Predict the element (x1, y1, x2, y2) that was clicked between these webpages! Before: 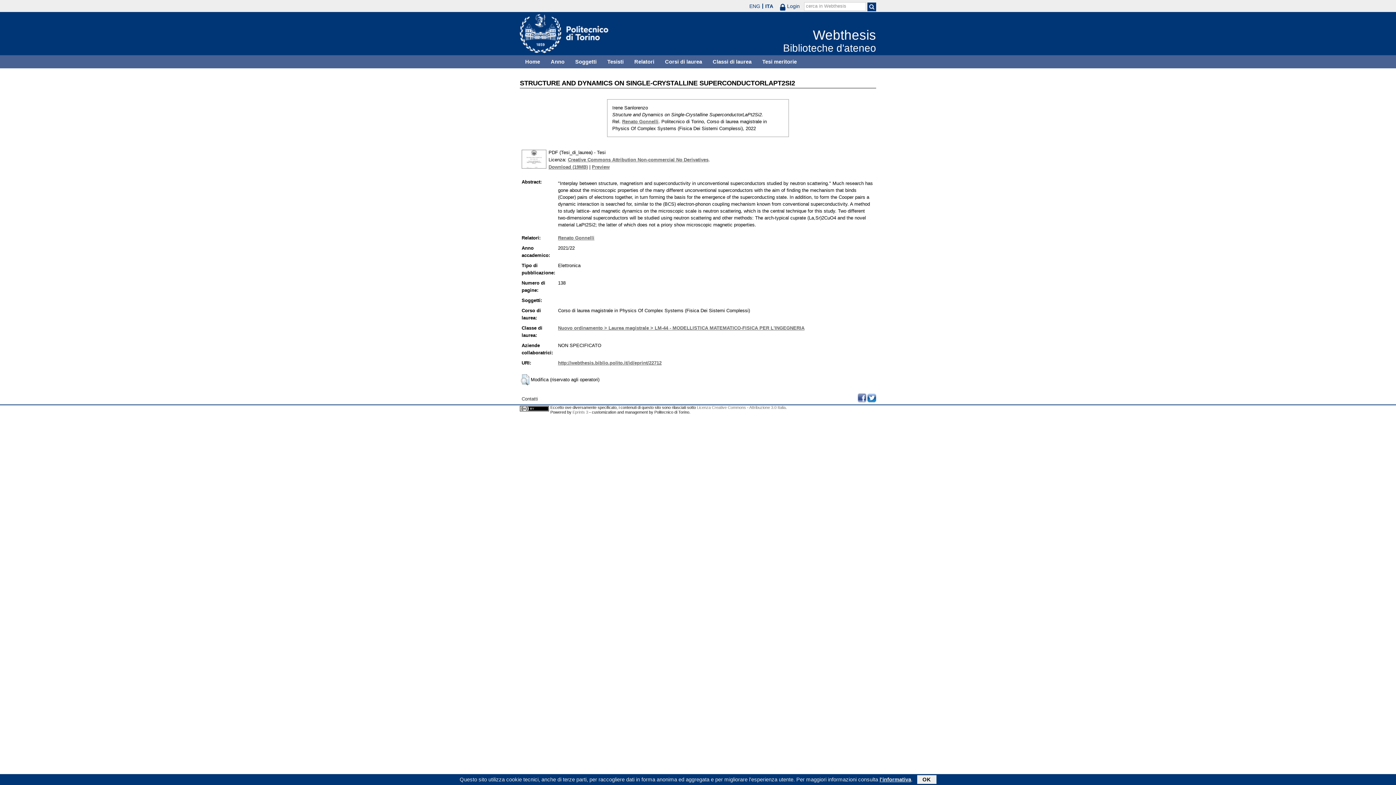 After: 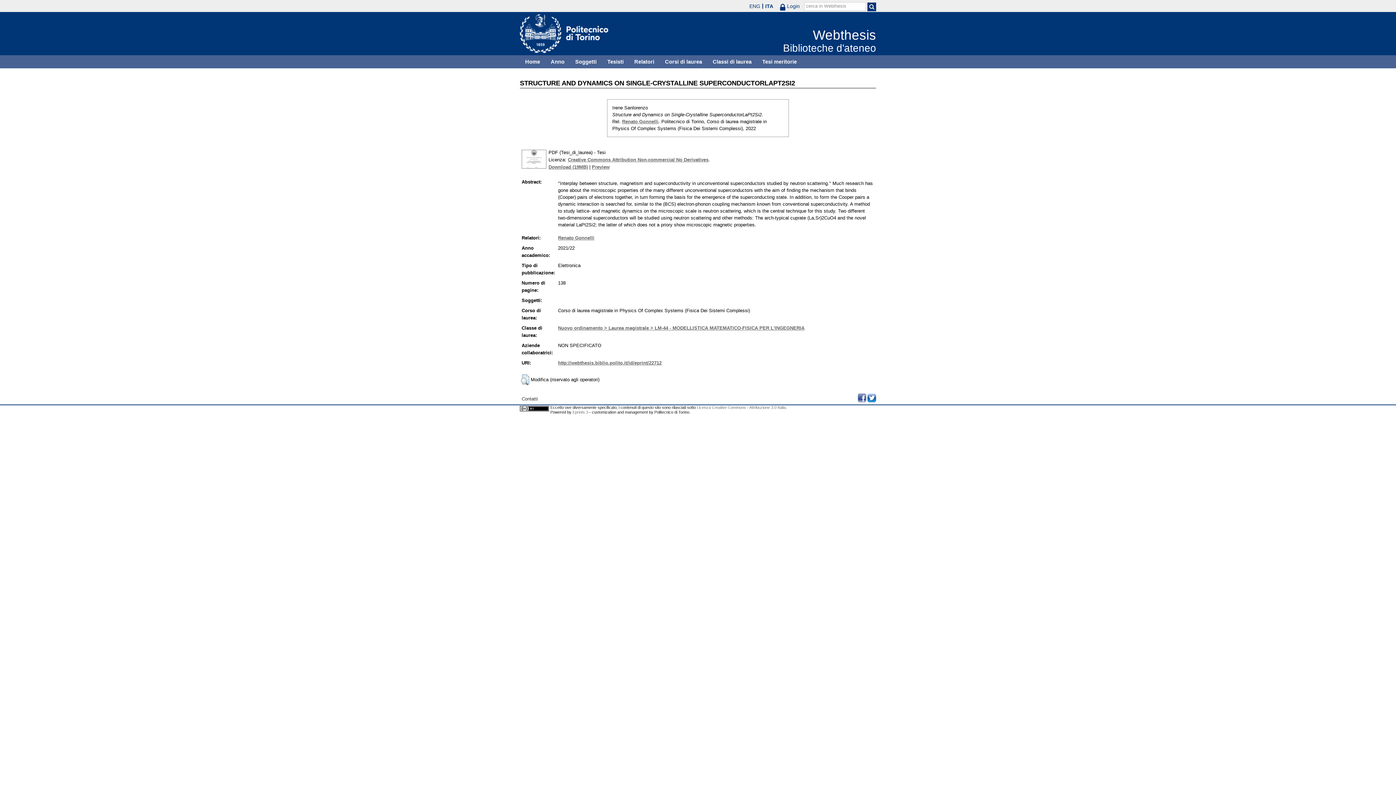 Action: bbox: (917, 775, 936, 784) label: OK